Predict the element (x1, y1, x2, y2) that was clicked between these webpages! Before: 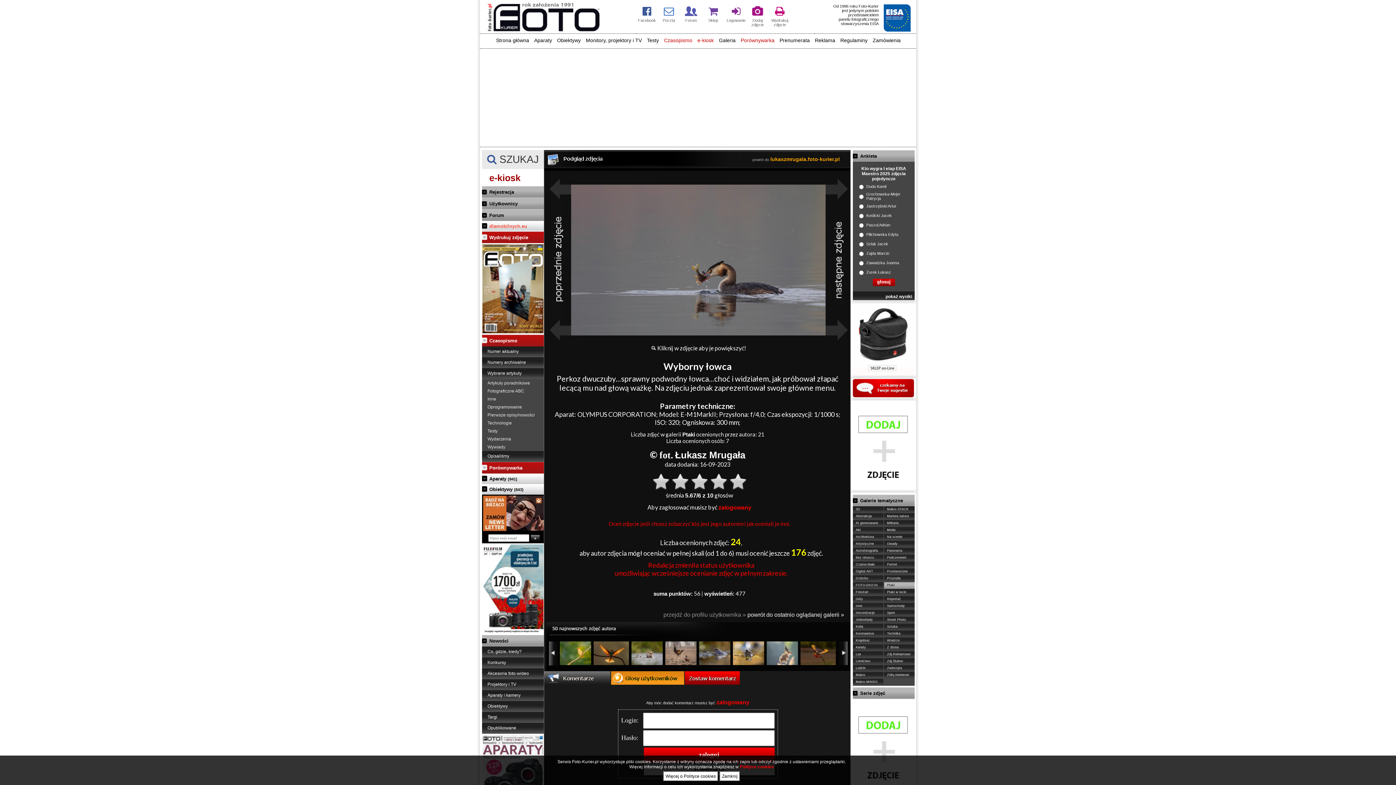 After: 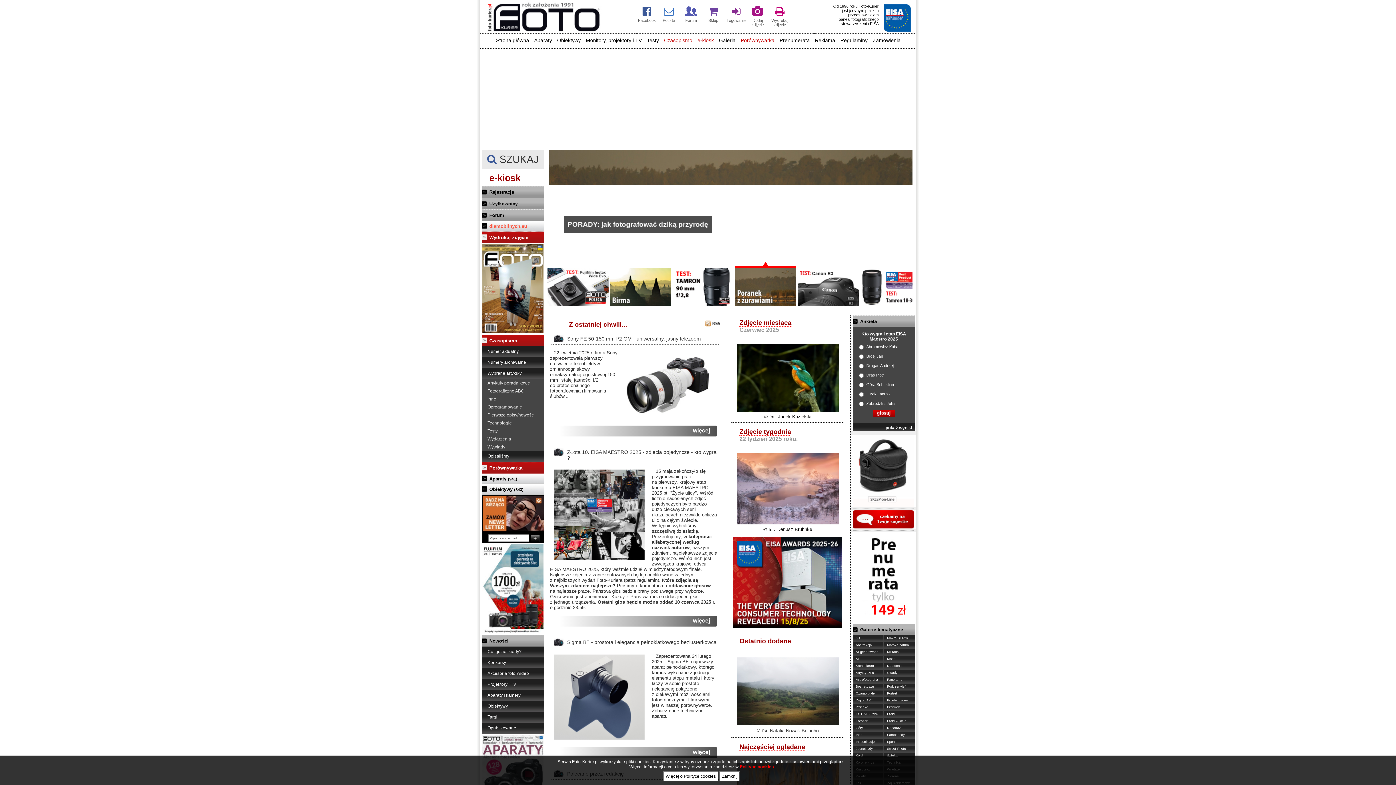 Action: label: Strona główna bbox: (494, 35, 531, 45)